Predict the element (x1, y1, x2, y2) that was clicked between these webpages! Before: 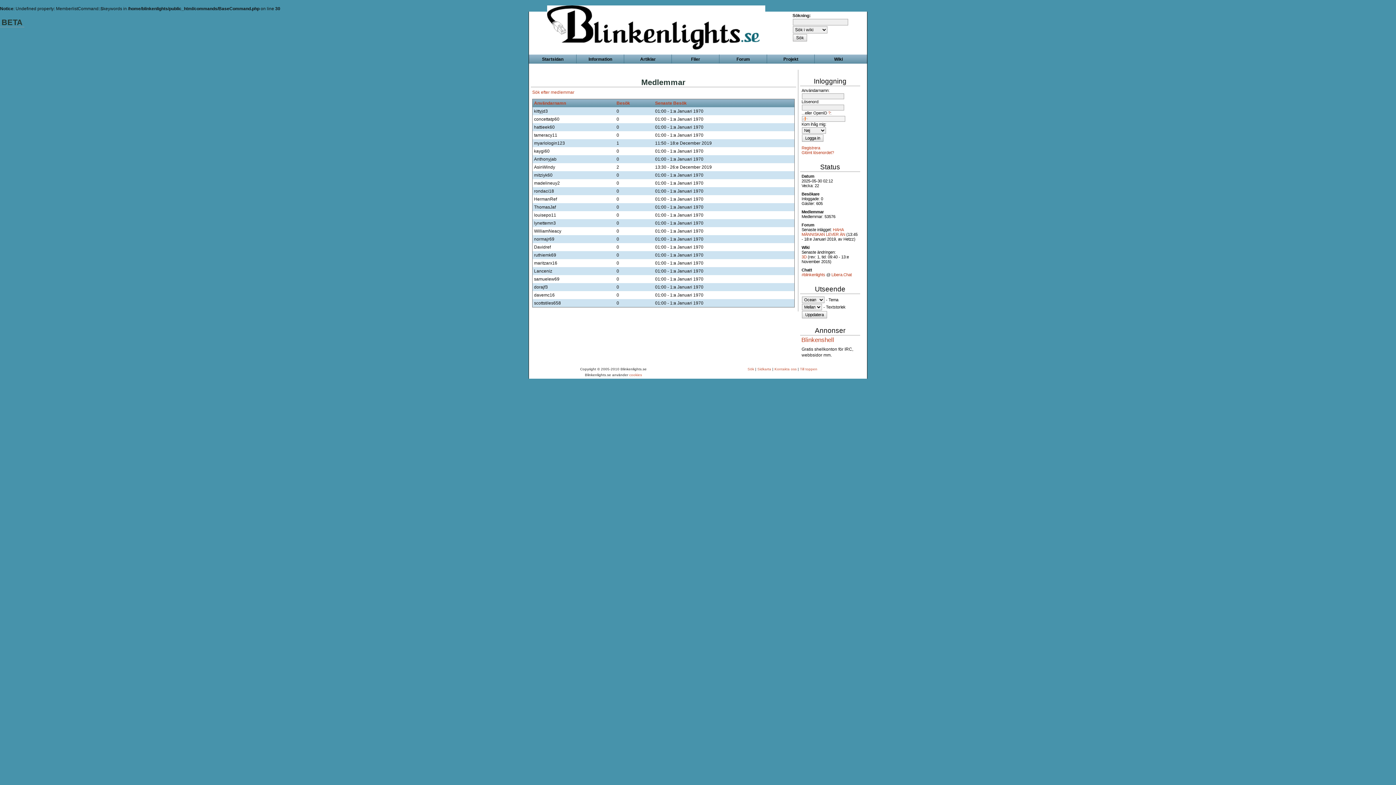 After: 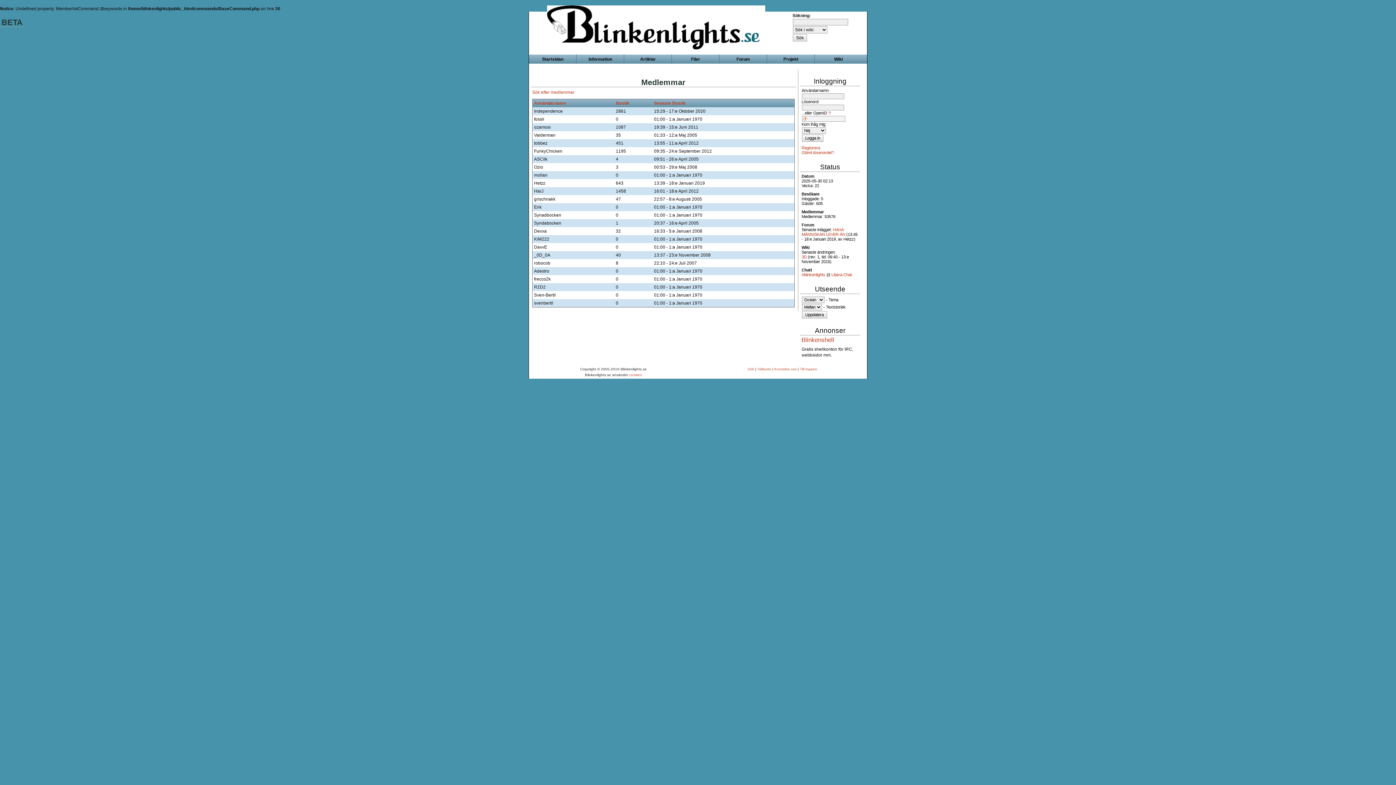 Action: bbox: (534, 100, 566, 105) label: Användarnamn